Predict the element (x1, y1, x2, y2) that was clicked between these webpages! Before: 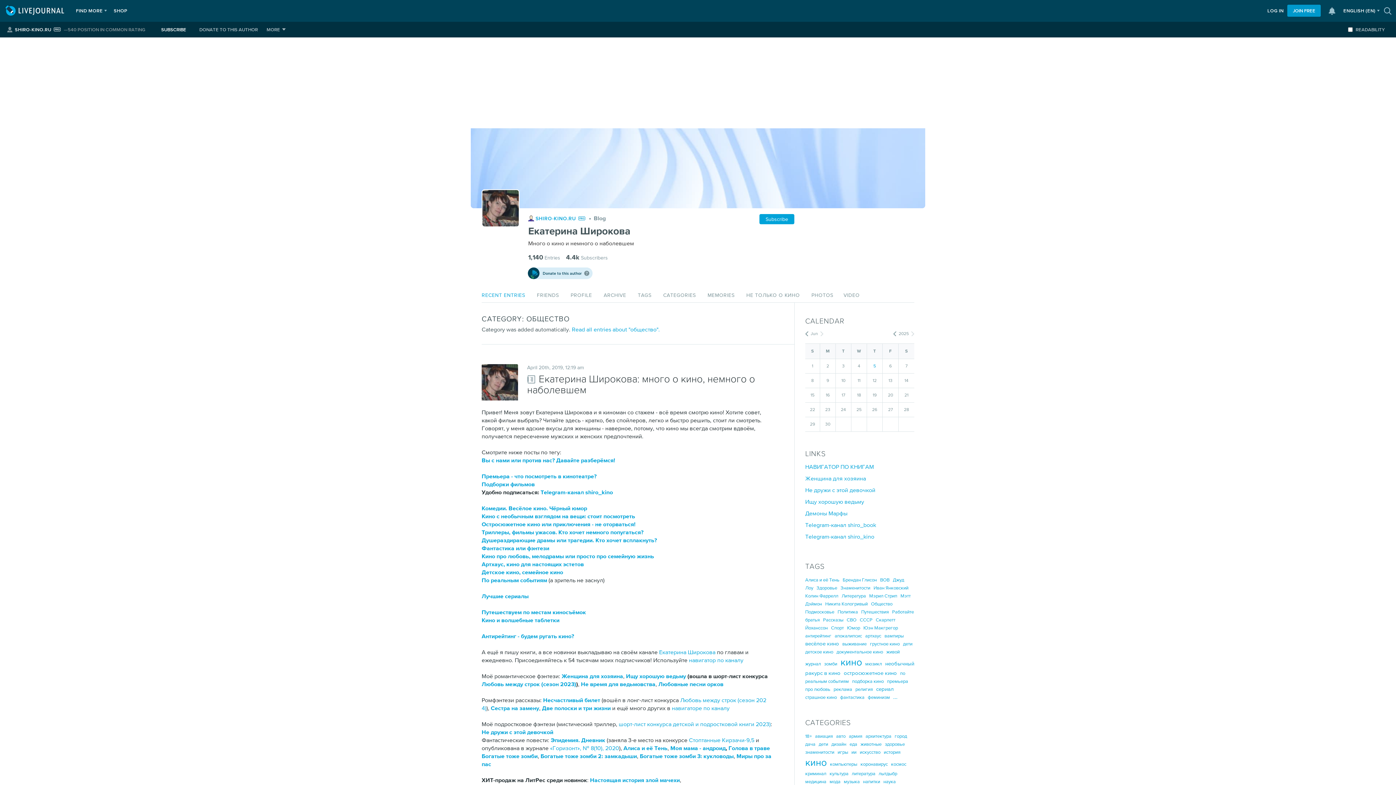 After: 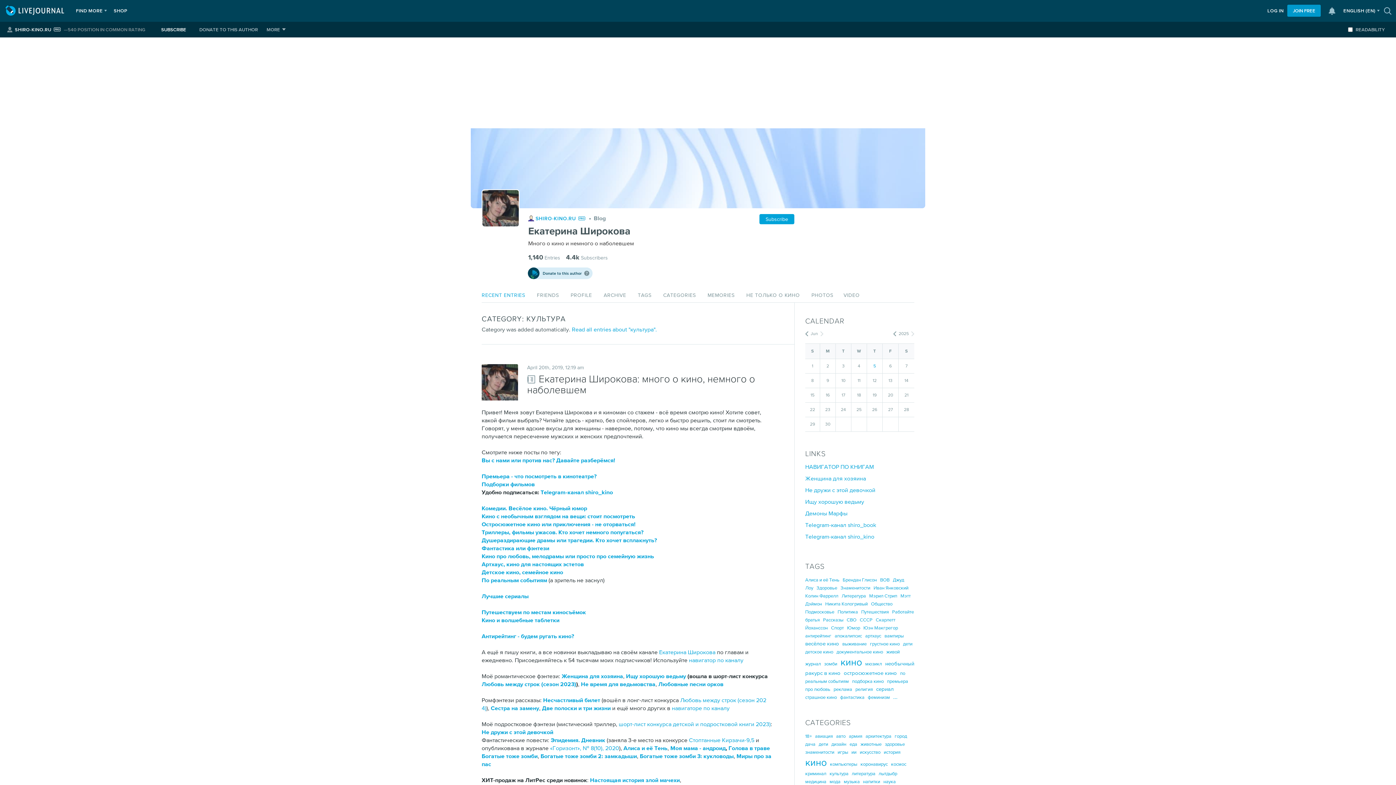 Action: label: культура bbox: (829, 771, 848, 776)